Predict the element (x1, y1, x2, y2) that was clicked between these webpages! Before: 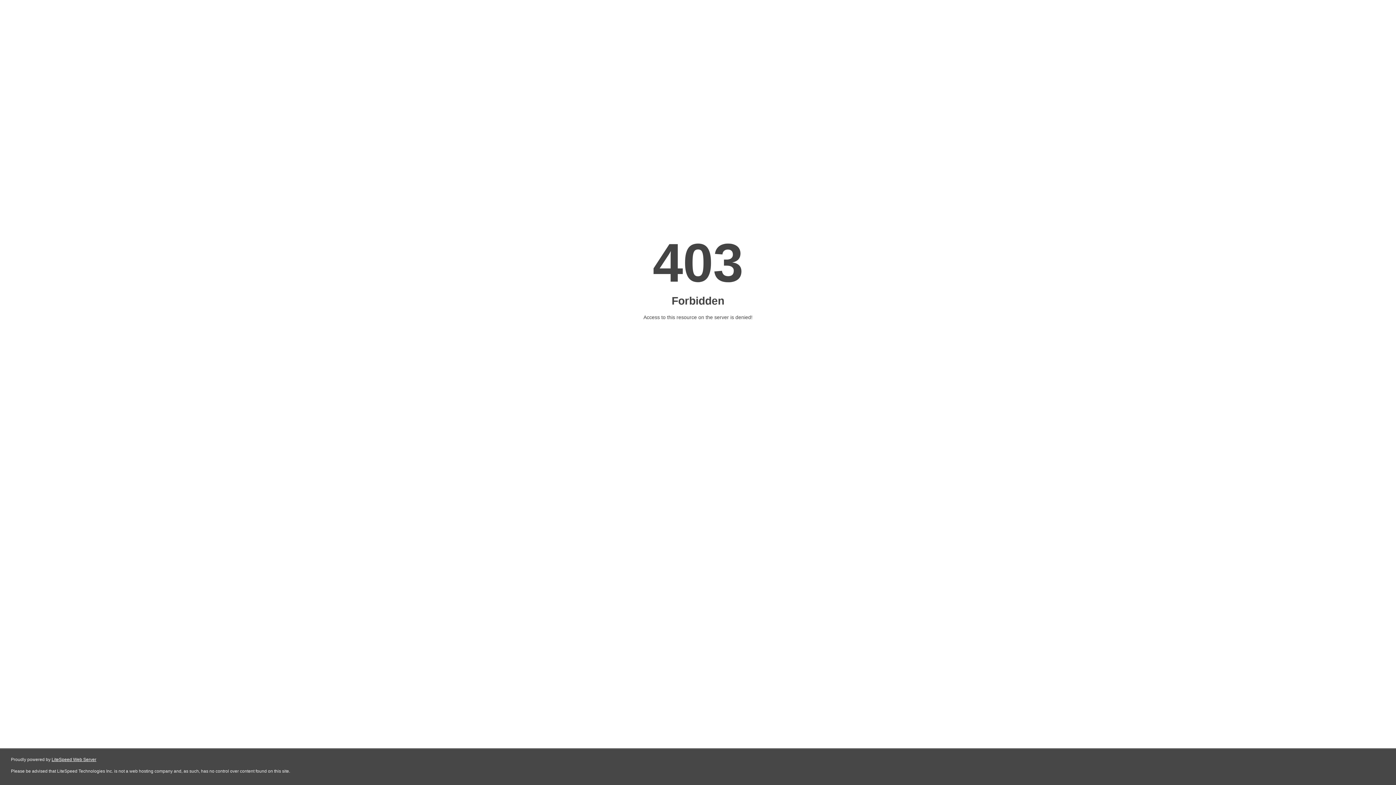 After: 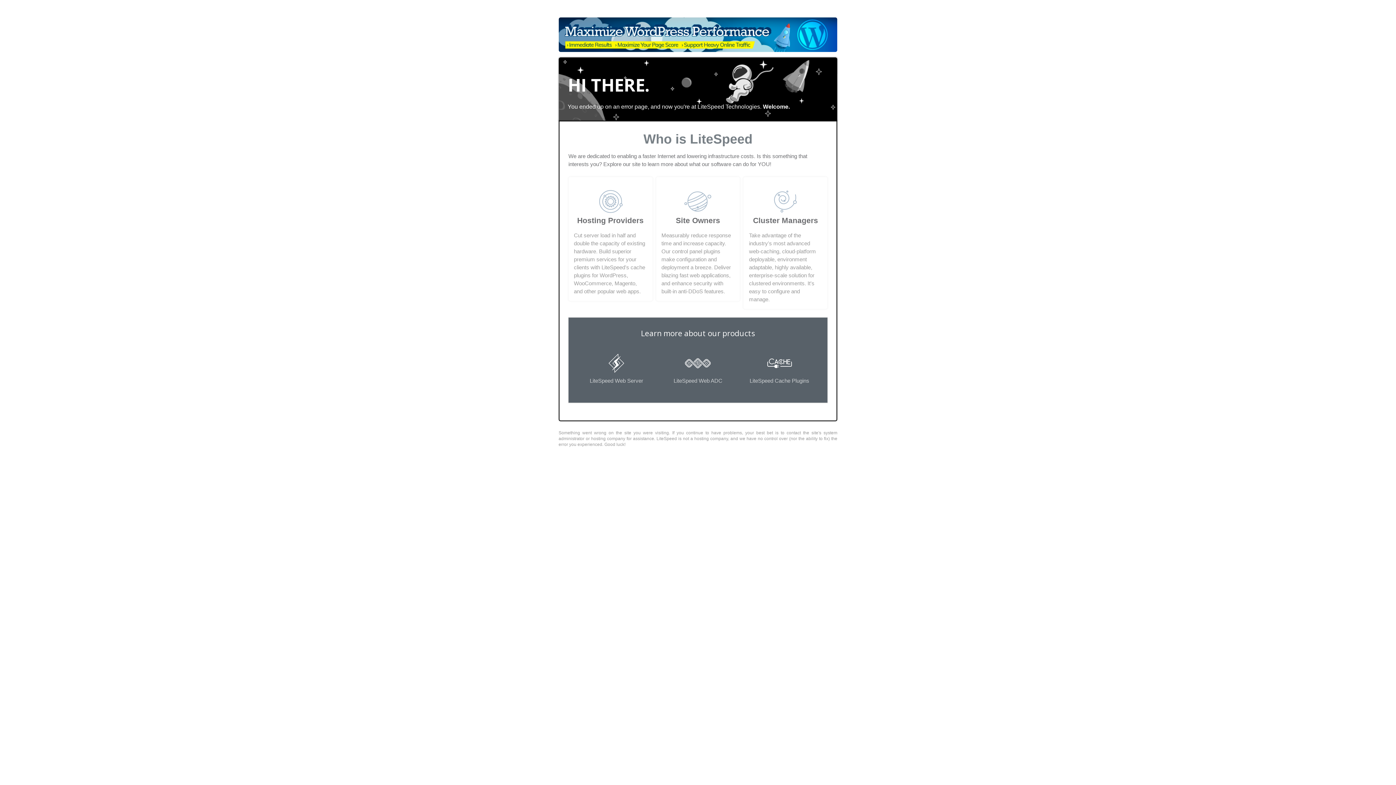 Action: label: LiteSpeed Web Server bbox: (51, 757, 96, 762)